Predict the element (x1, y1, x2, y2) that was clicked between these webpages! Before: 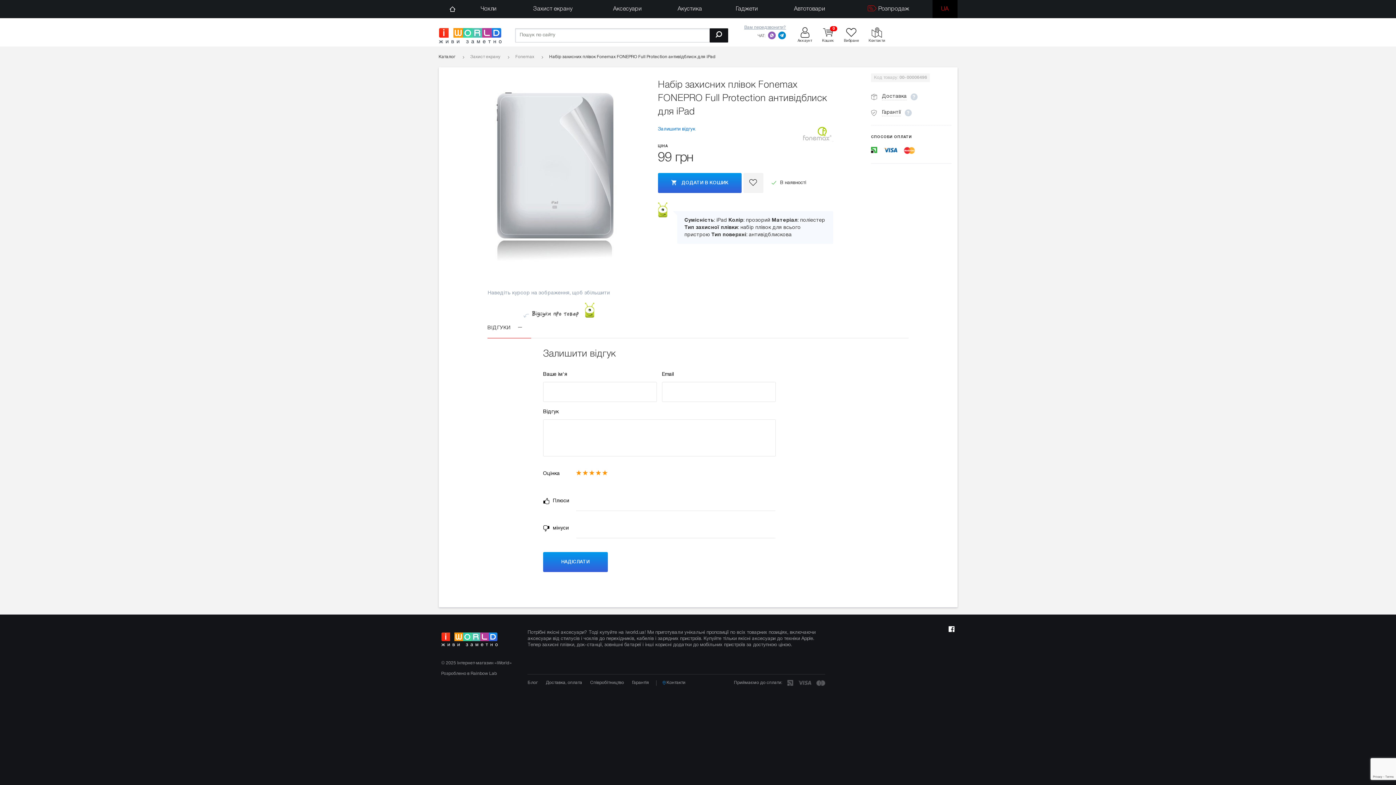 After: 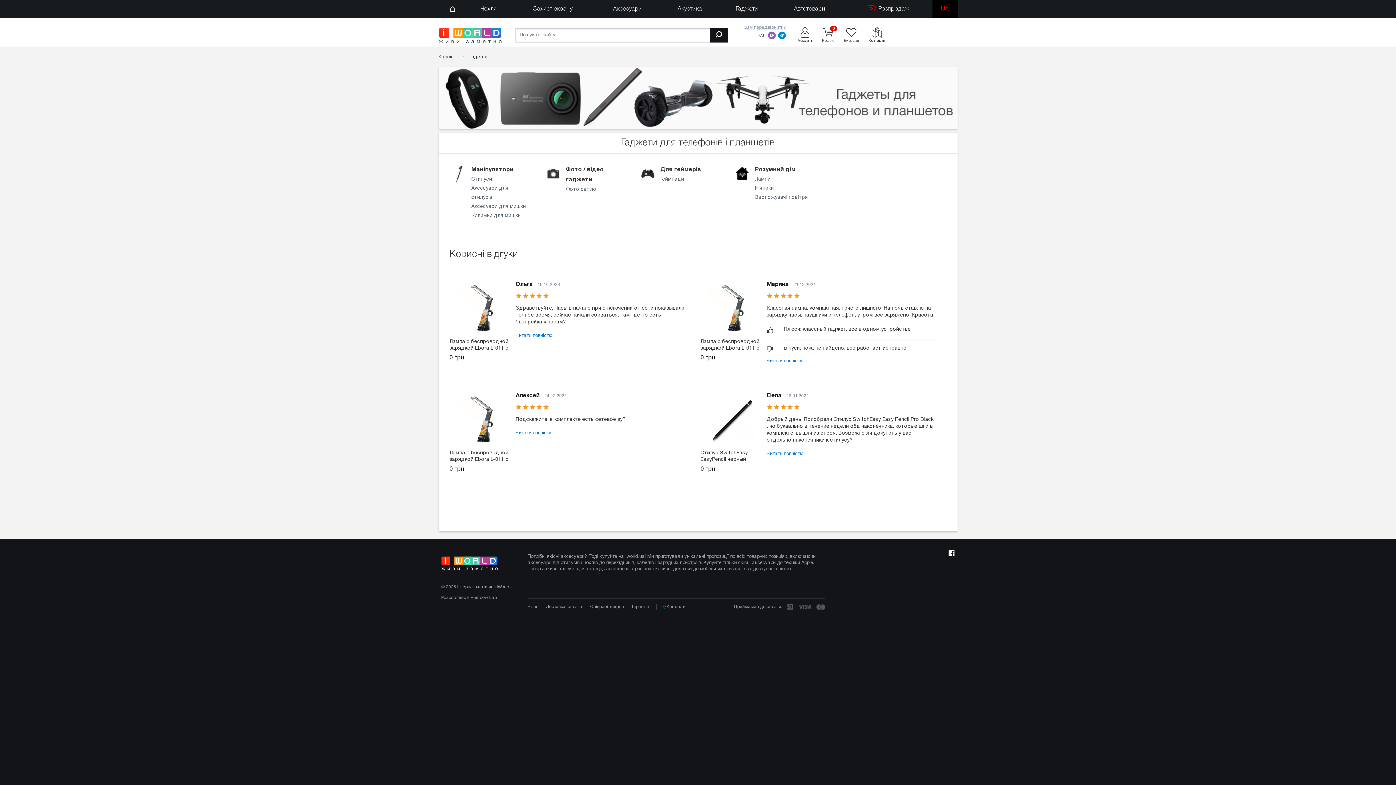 Action: label: Гаджети bbox: (719, 0, 774, 18)